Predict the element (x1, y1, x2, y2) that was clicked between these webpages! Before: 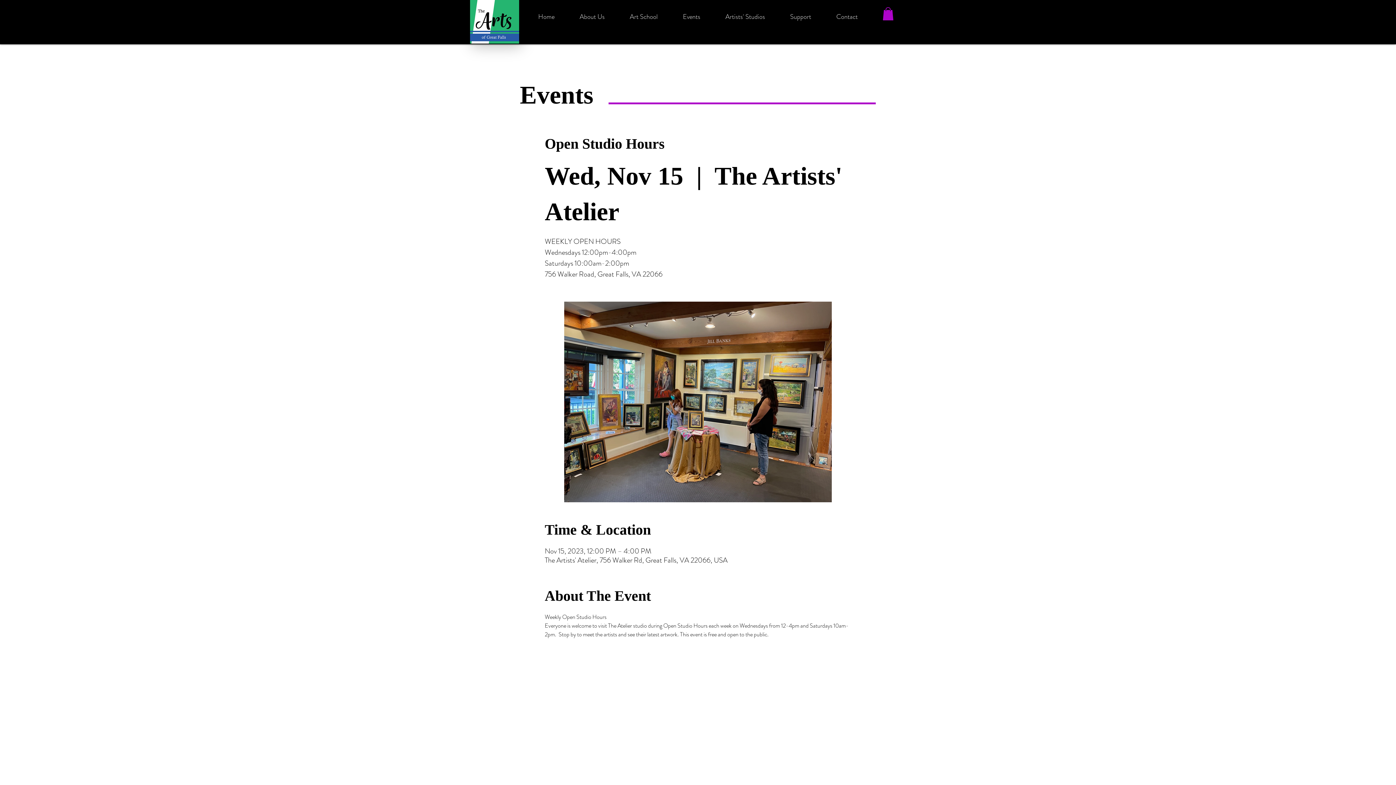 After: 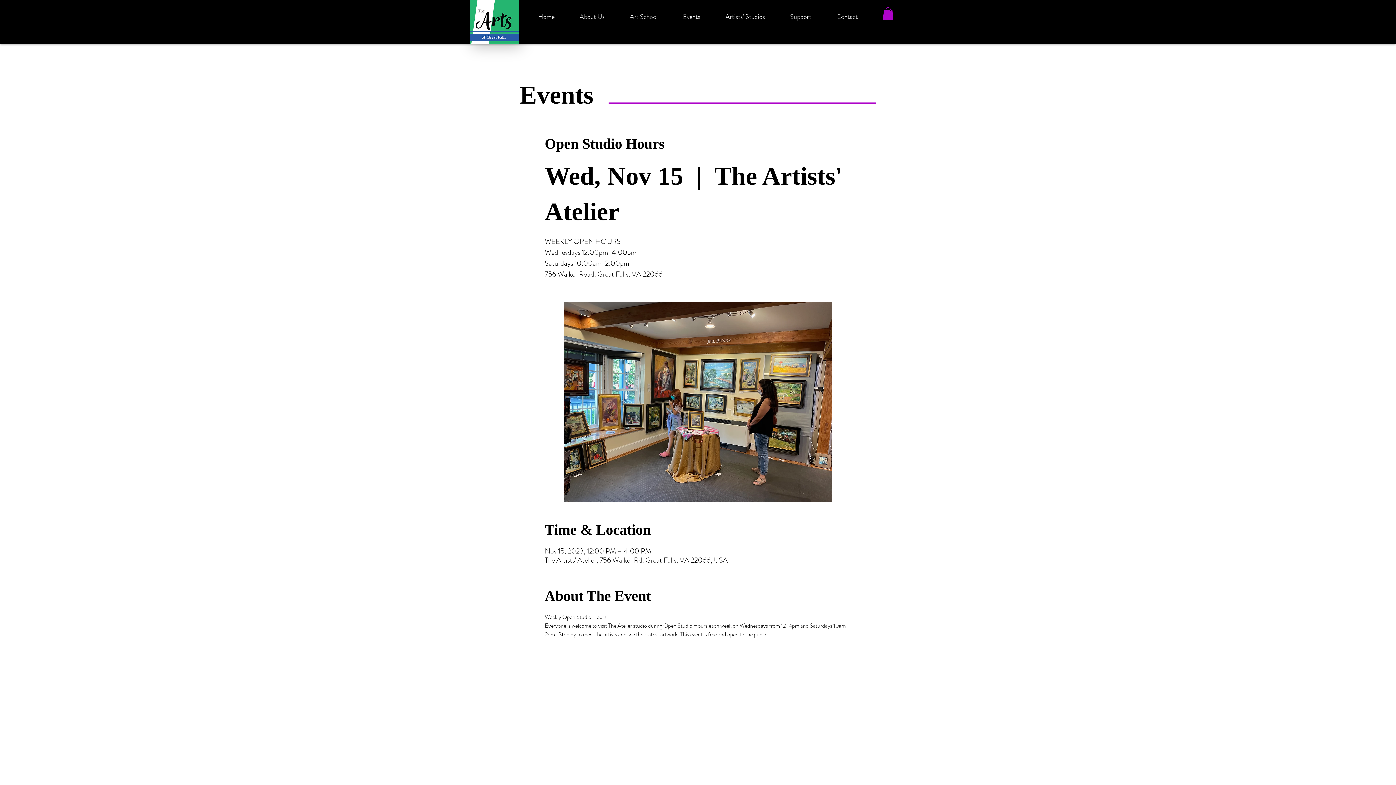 Action: bbox: (882, 7, 893, 20)